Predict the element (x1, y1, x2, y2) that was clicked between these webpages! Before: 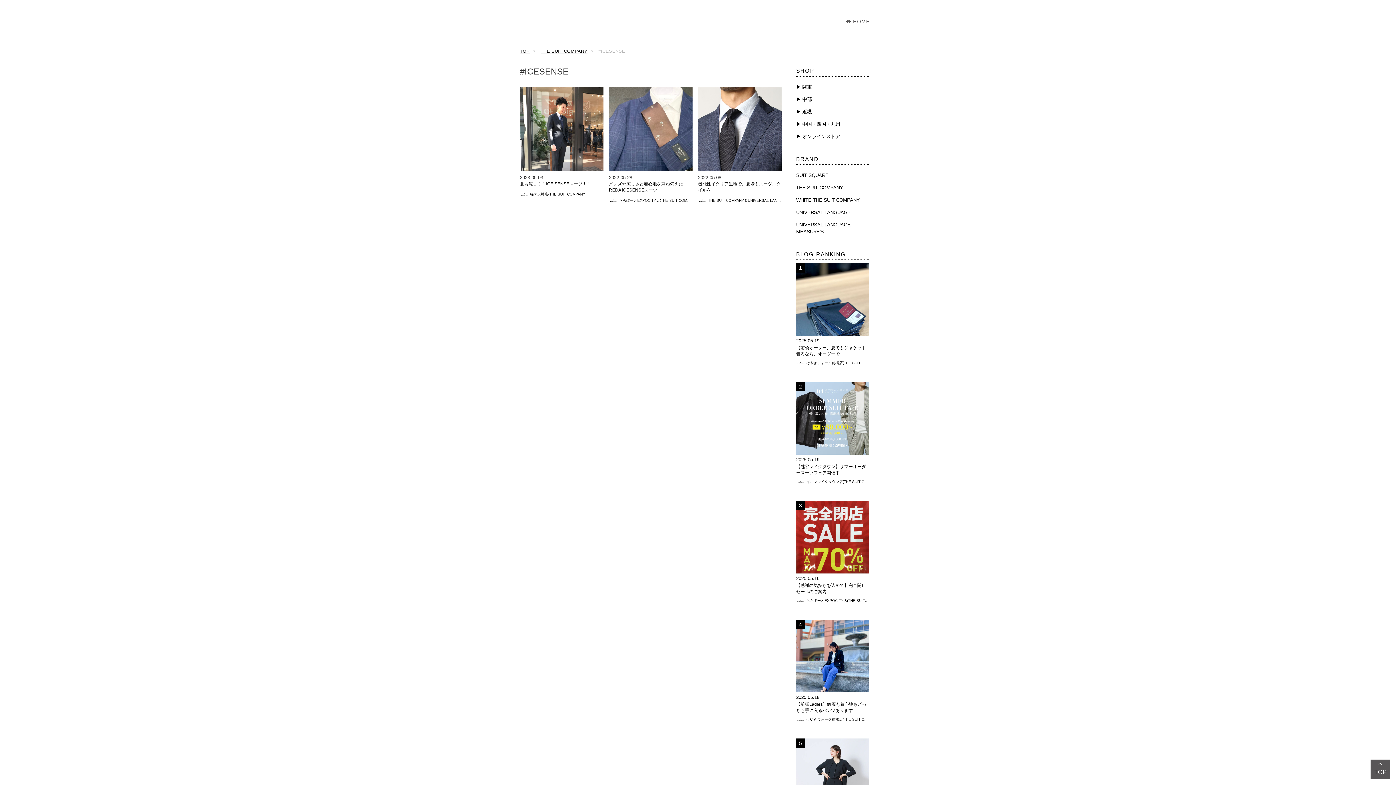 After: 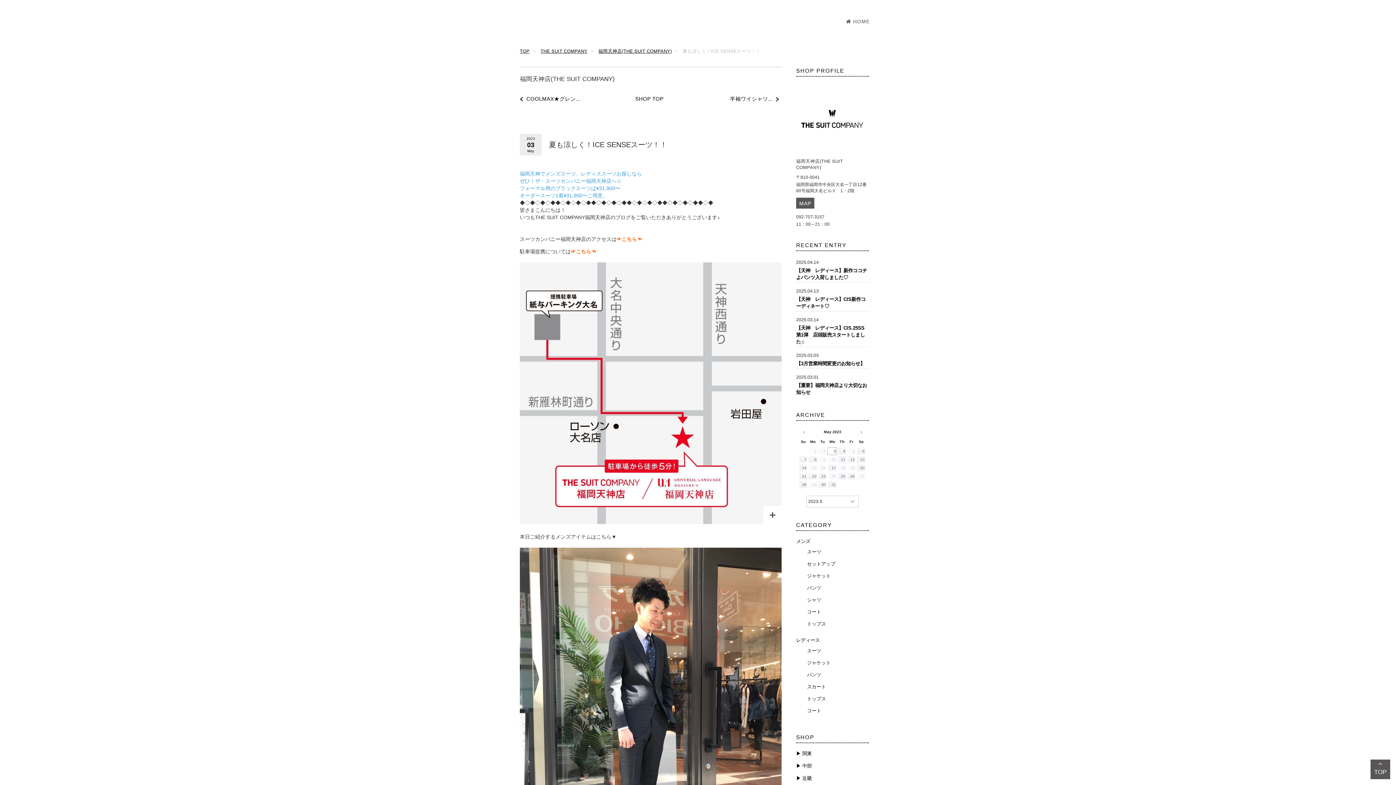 Action: bbox: (520, 87, 603, 170)